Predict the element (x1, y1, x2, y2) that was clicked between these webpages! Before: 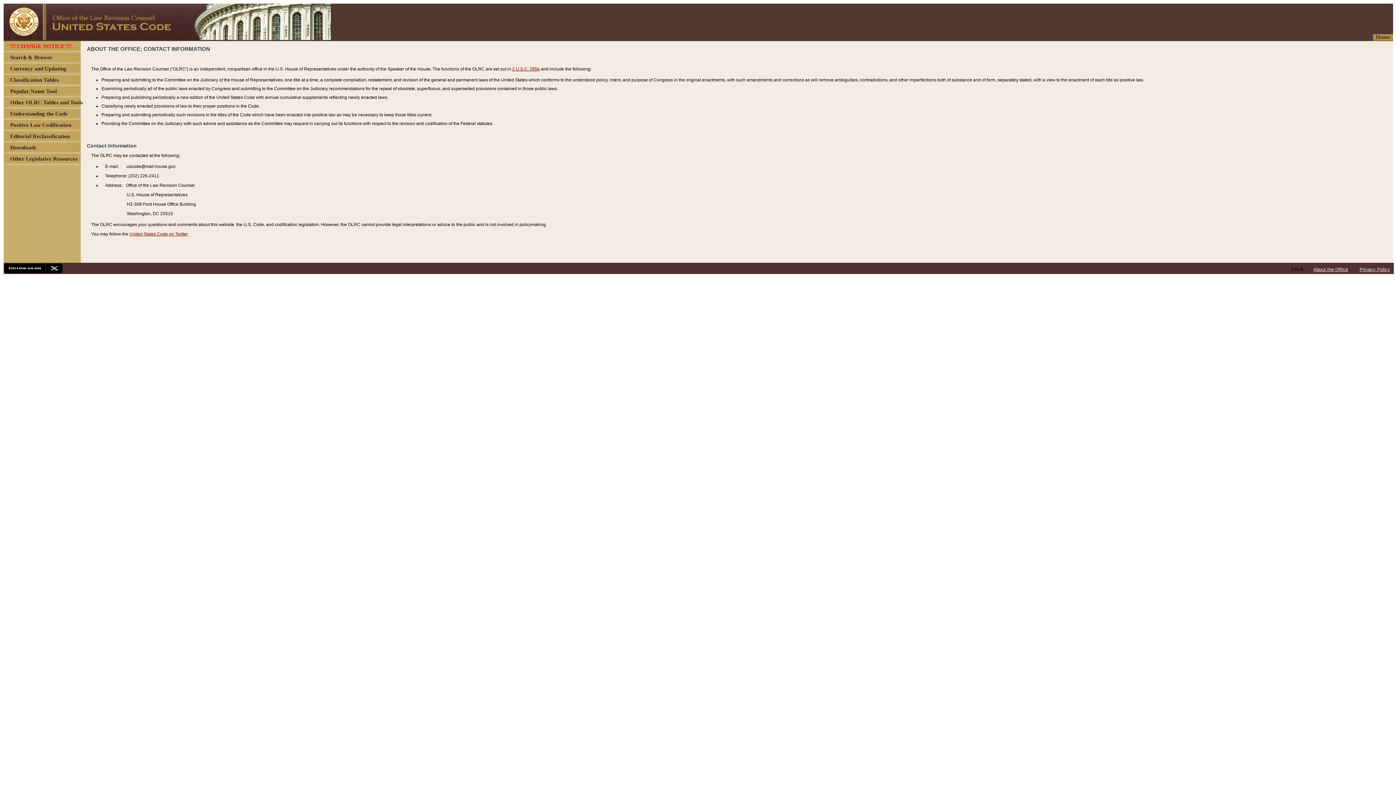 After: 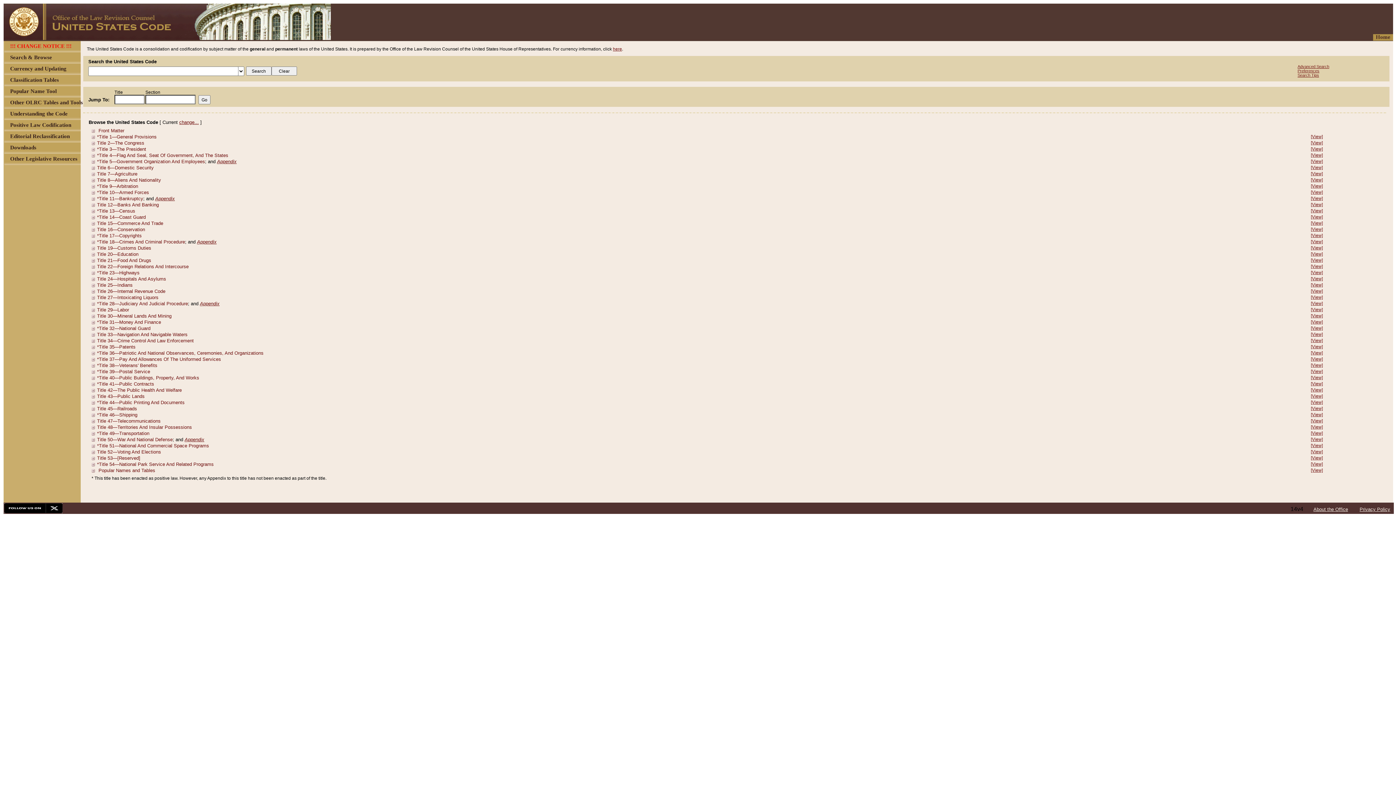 Action: bbox: (3, 34, 330, 41)